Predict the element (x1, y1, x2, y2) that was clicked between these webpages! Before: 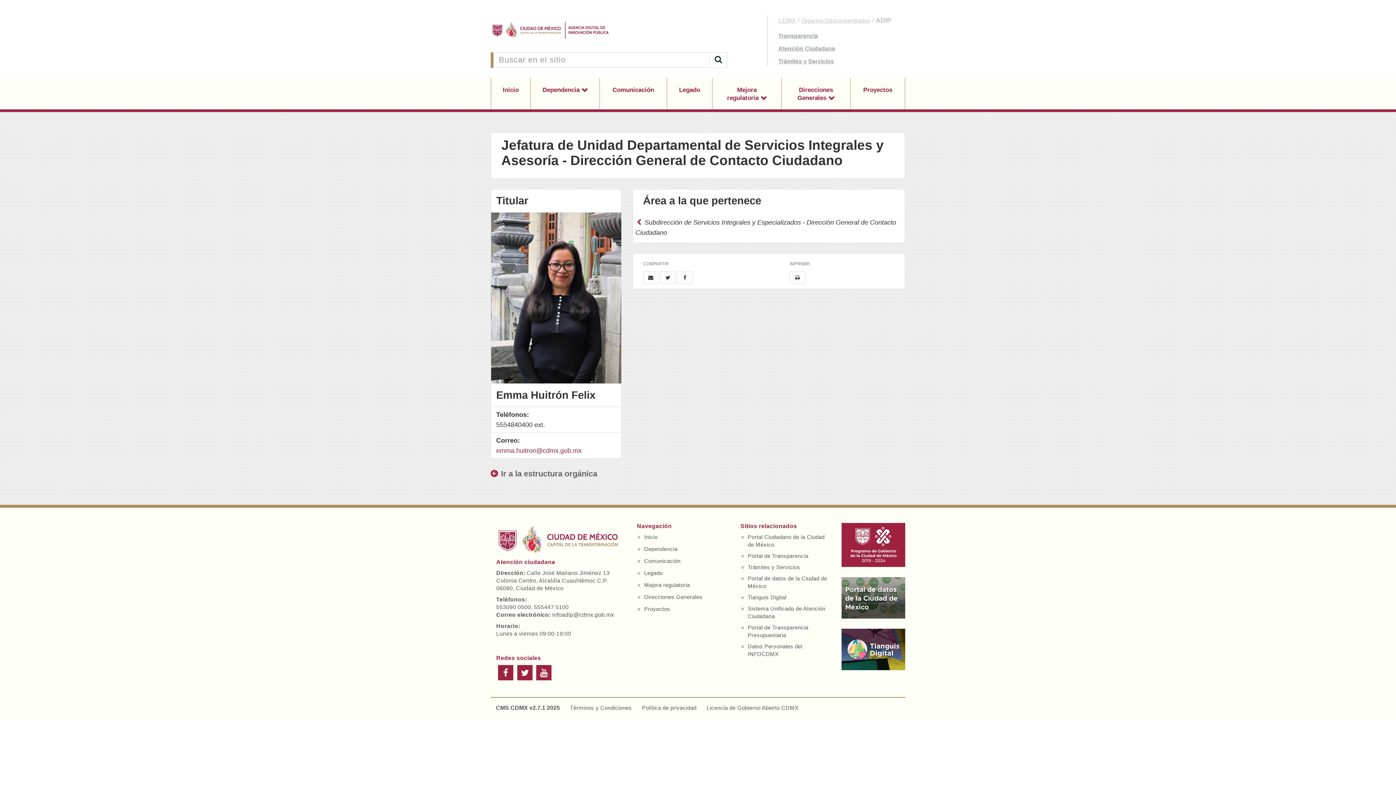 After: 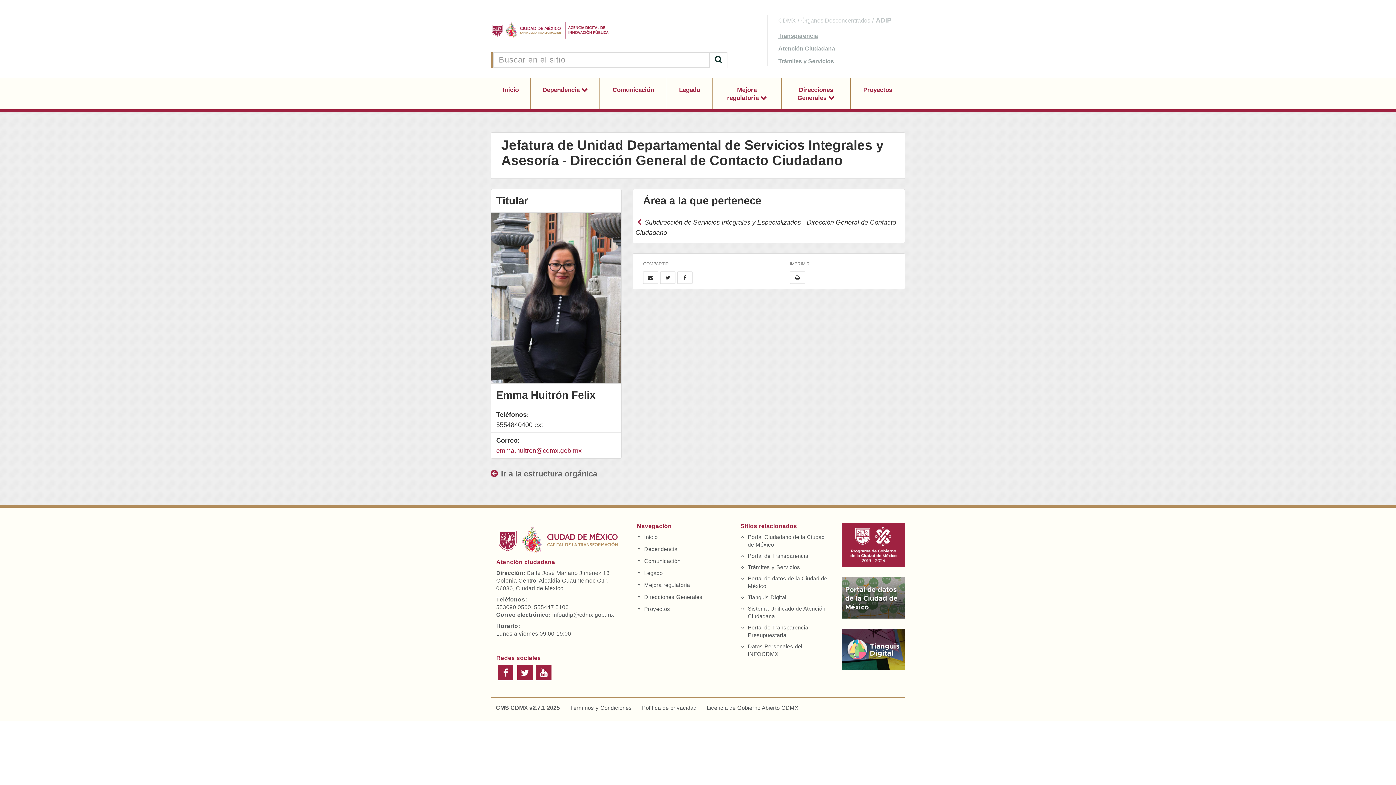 Action: bbox: (841, 577, 905, 618)